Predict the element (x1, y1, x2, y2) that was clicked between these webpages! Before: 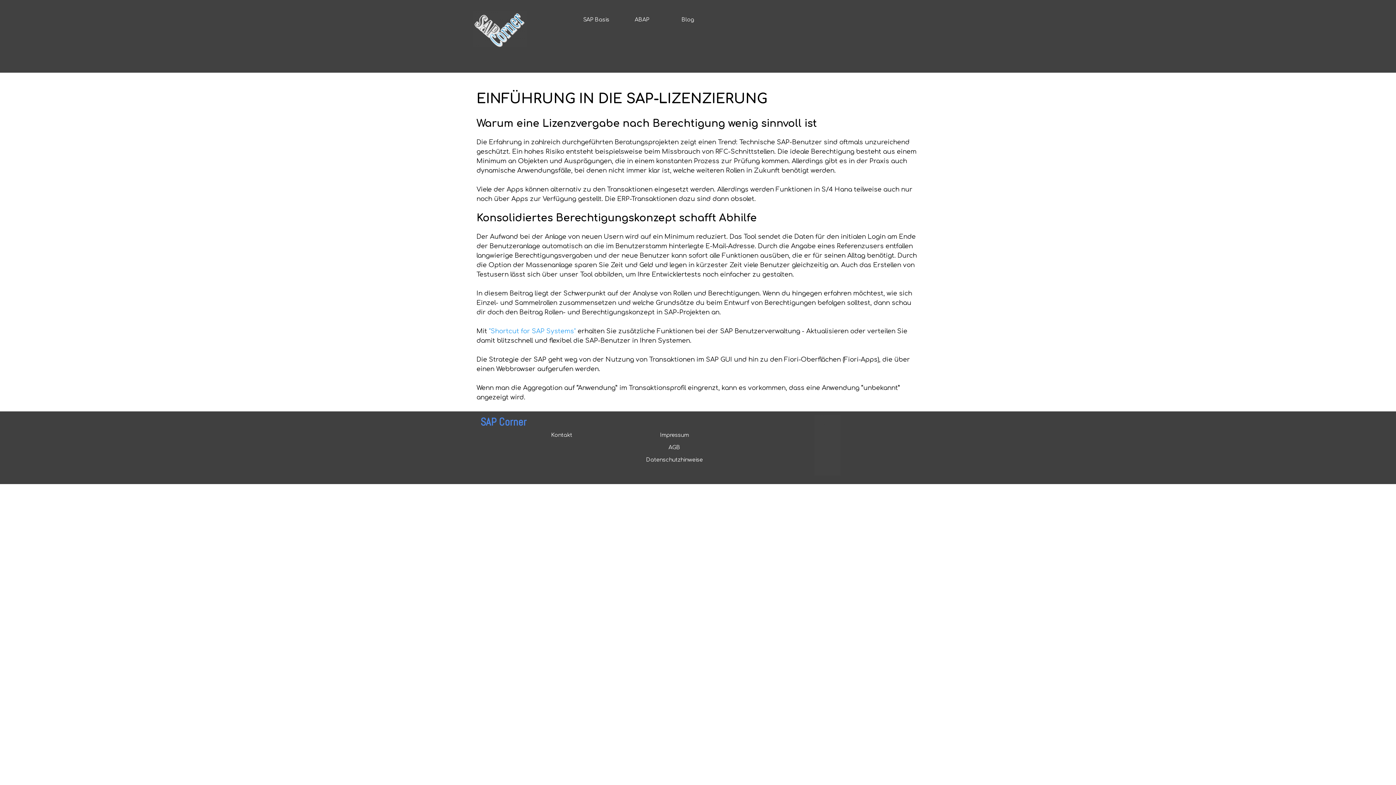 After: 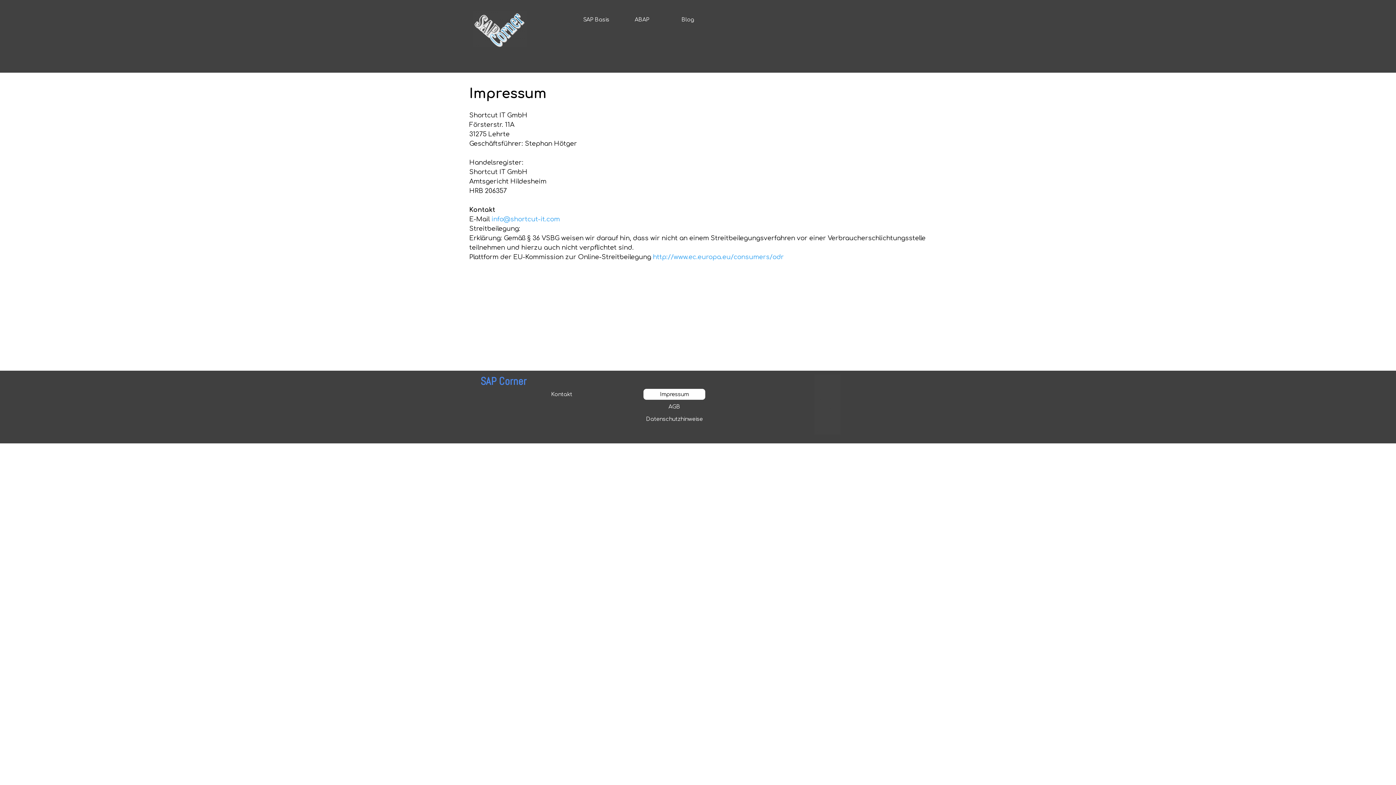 Action: bbox: (645, 429, 703, 440) label: Impressum